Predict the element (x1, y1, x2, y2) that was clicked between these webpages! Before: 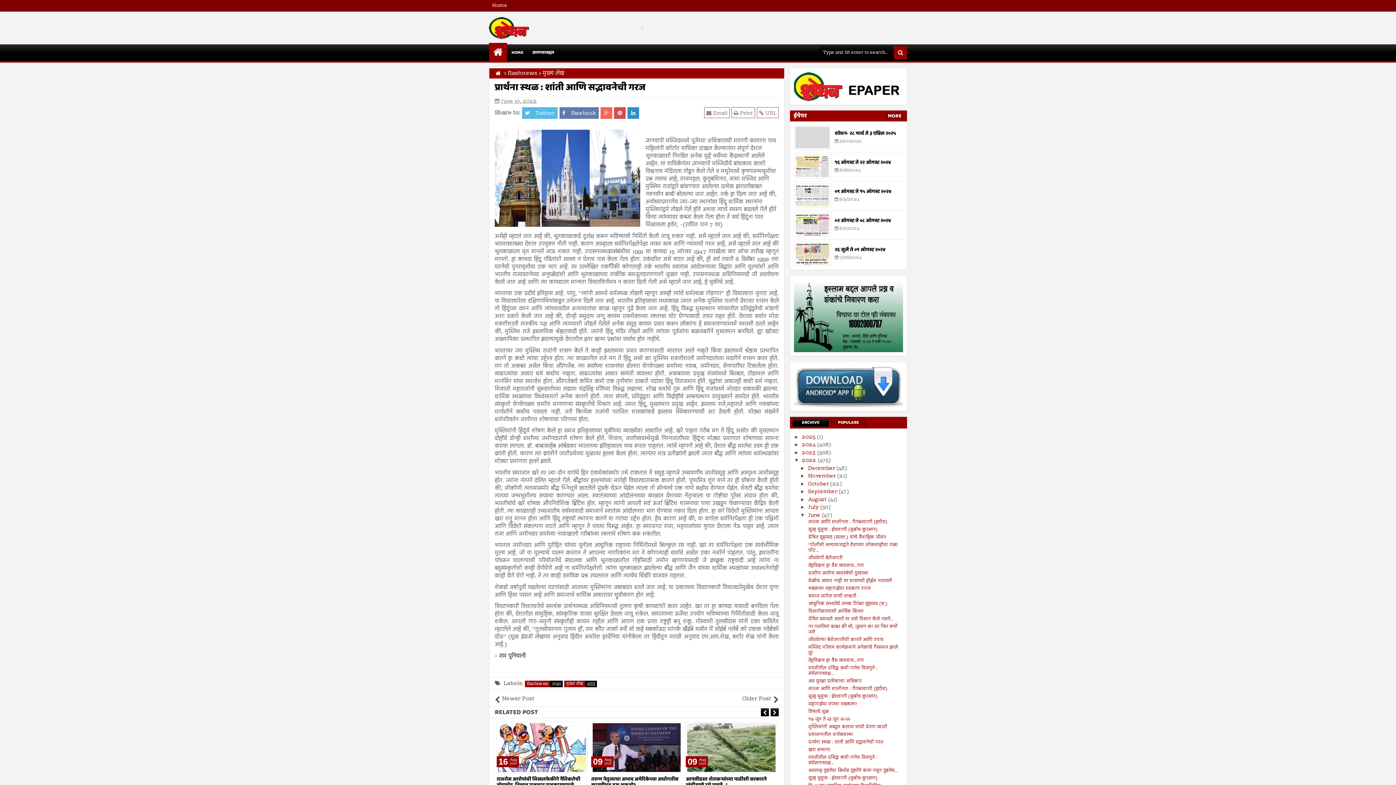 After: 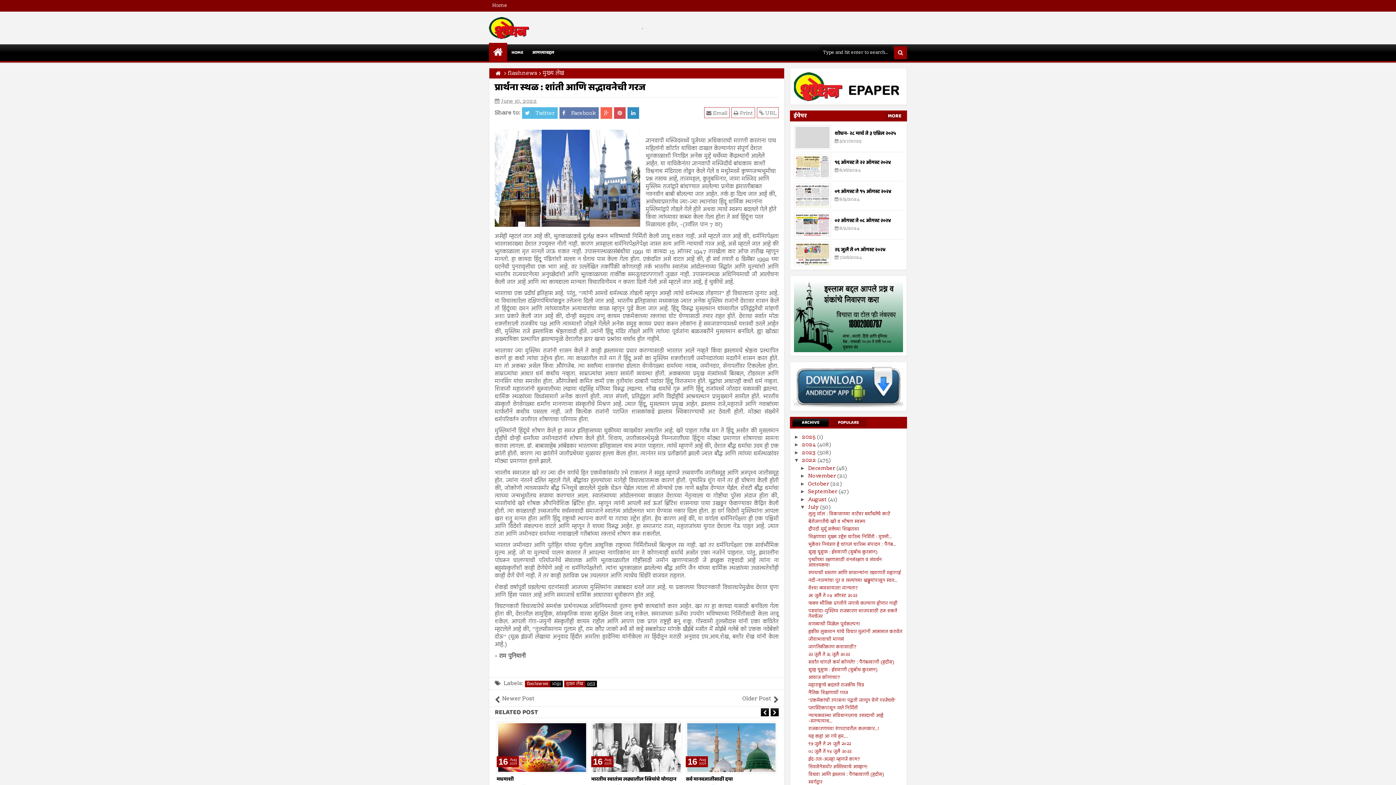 Action: bbox: (800, 504, 808, 510) label: ►  